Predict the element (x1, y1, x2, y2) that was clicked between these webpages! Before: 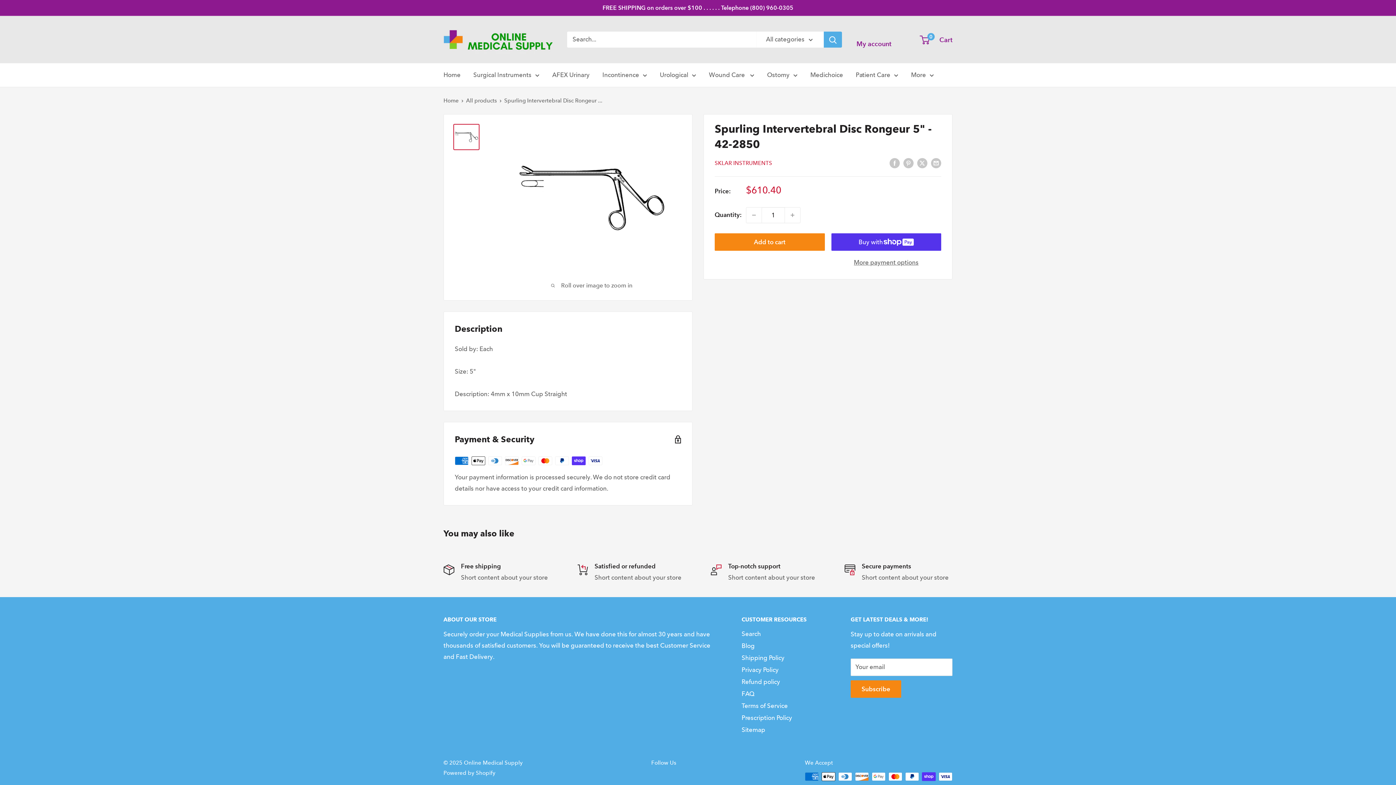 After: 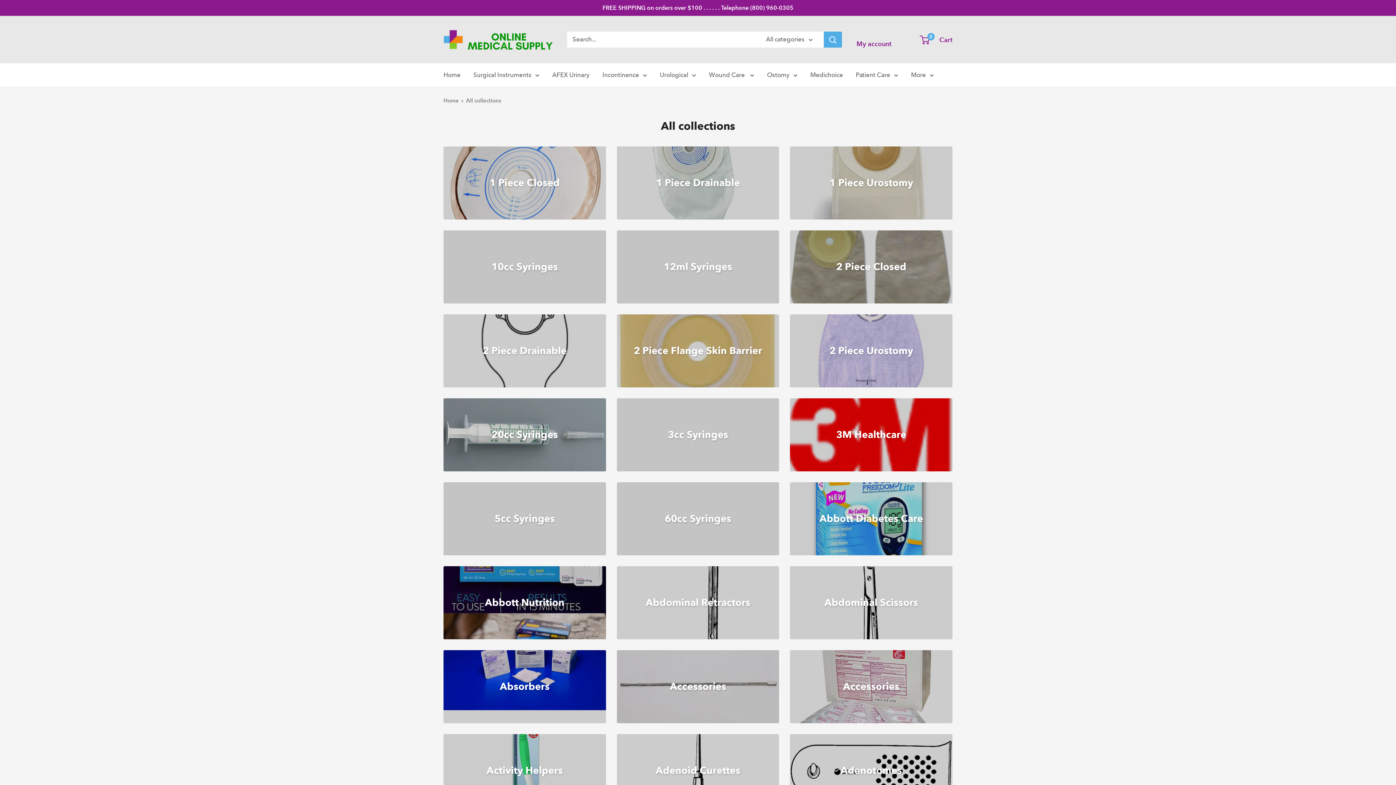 Action: bbox: (911, 69, 934, 80) label: More